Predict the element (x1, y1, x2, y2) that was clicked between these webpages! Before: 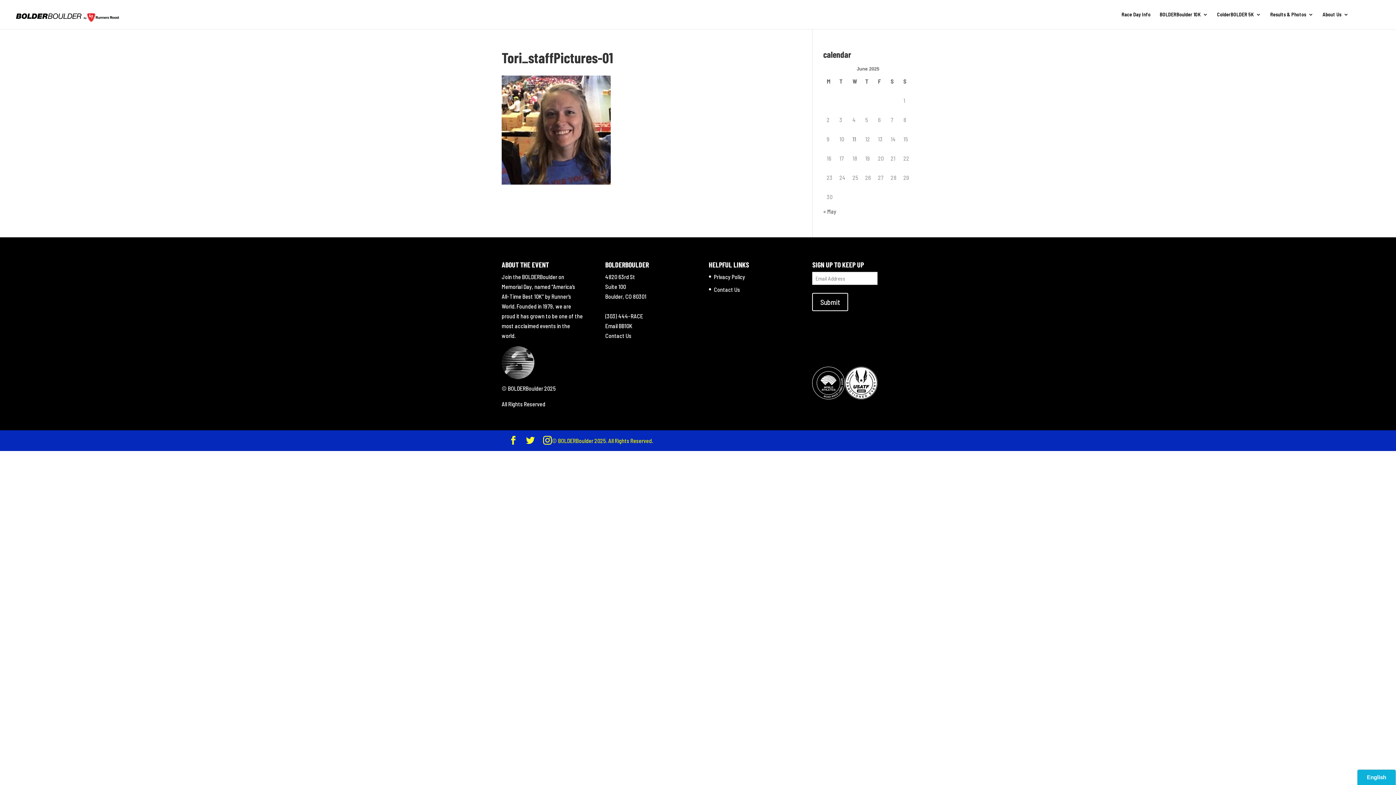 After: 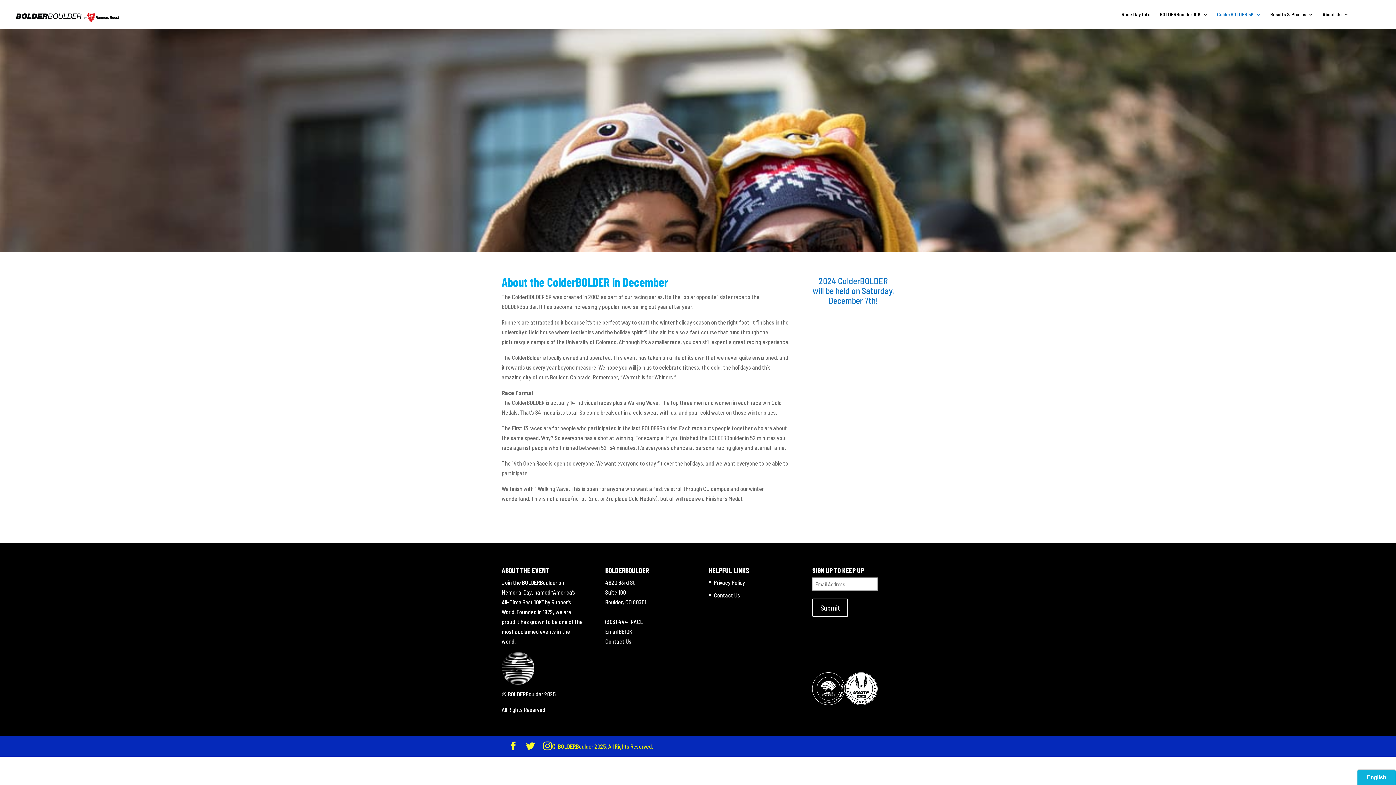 Action: bbox: (1217, 12, 1261, 29) label: ColderBOLDER 5K